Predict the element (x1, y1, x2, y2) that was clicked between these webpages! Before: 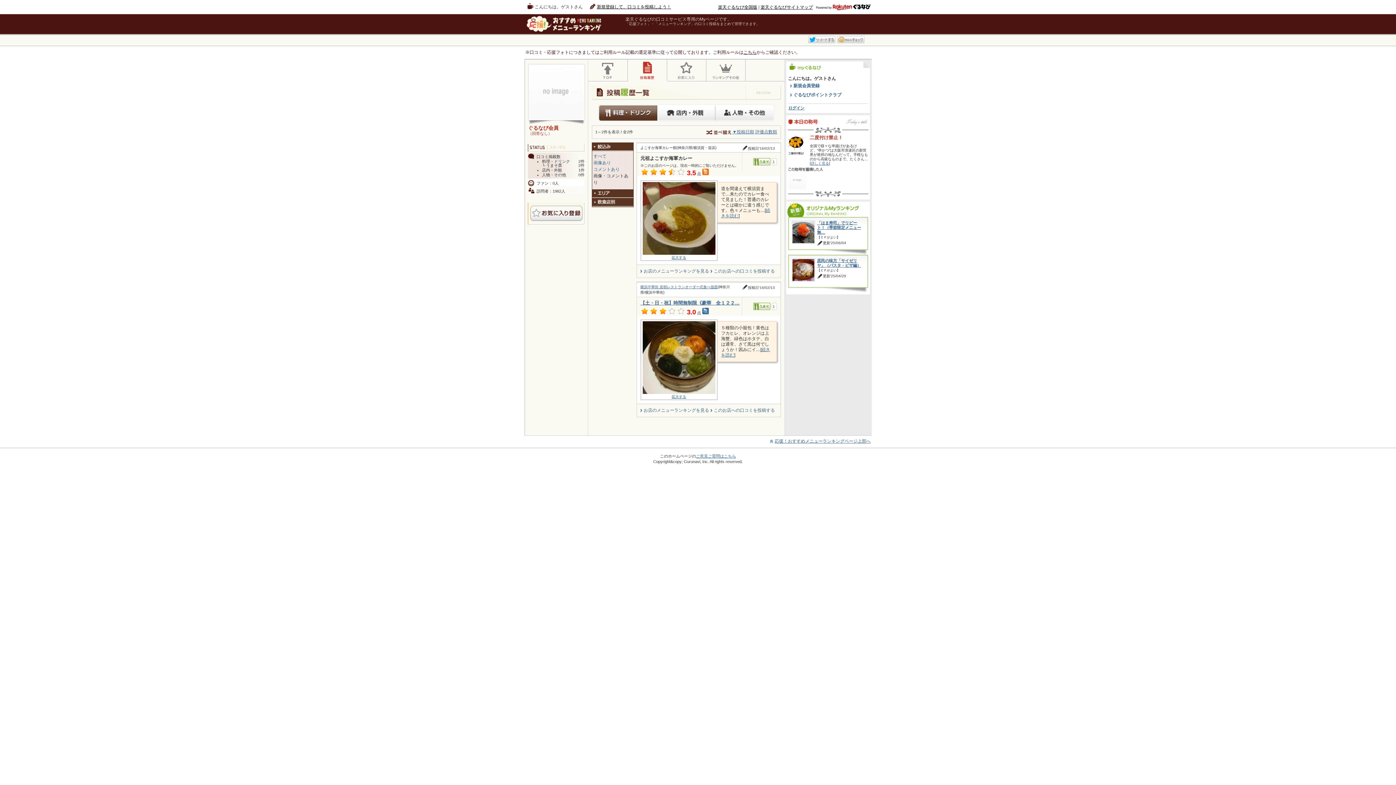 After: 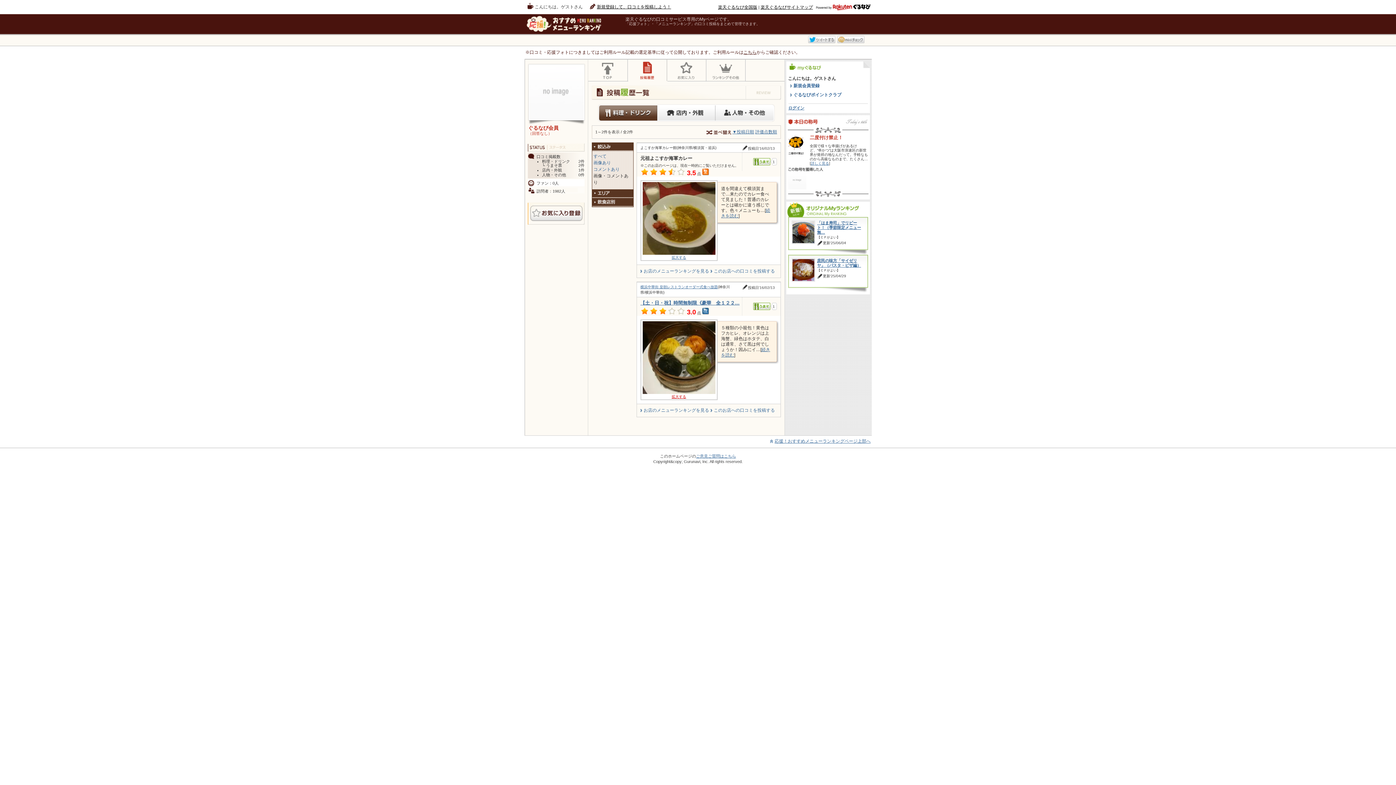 Action: label: 拡大する bbox: (671, 394, 686, 398)